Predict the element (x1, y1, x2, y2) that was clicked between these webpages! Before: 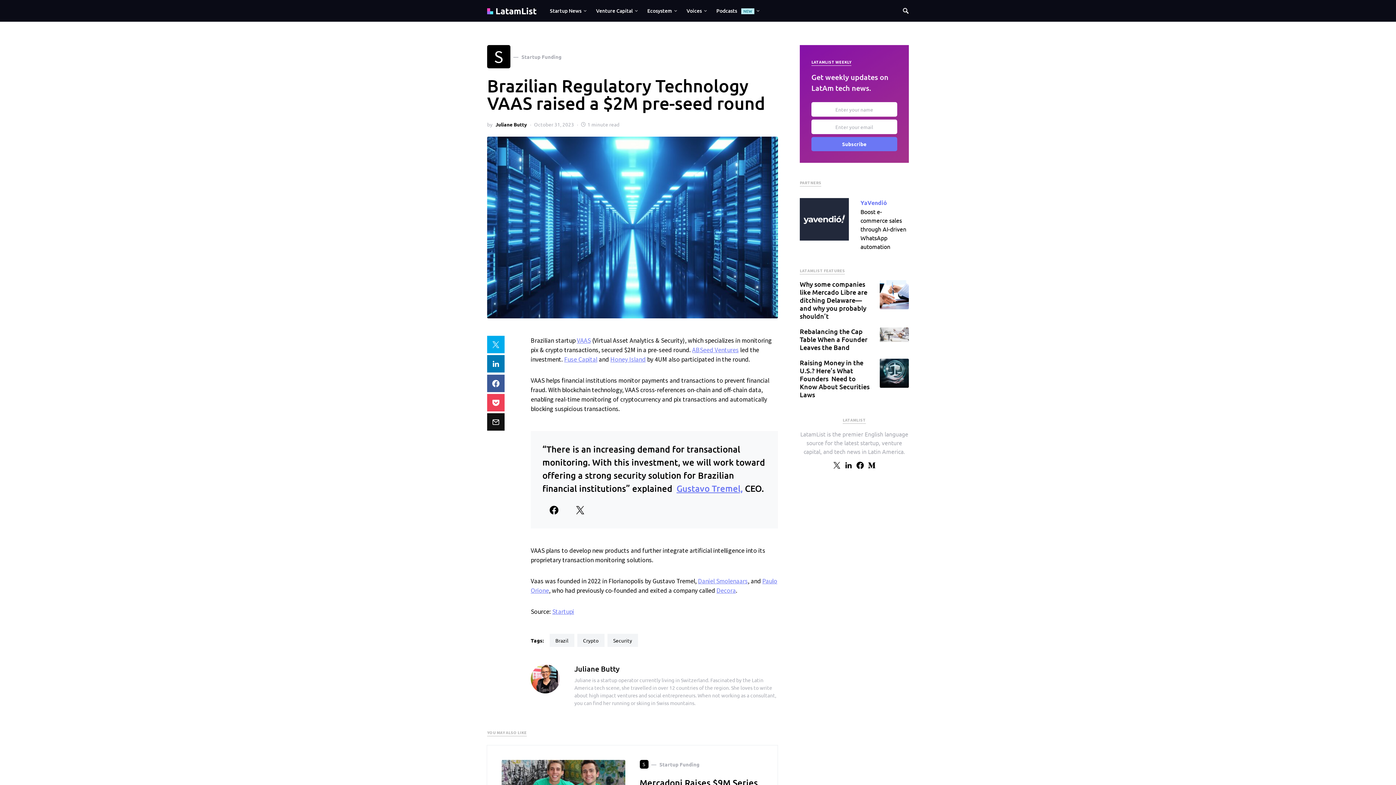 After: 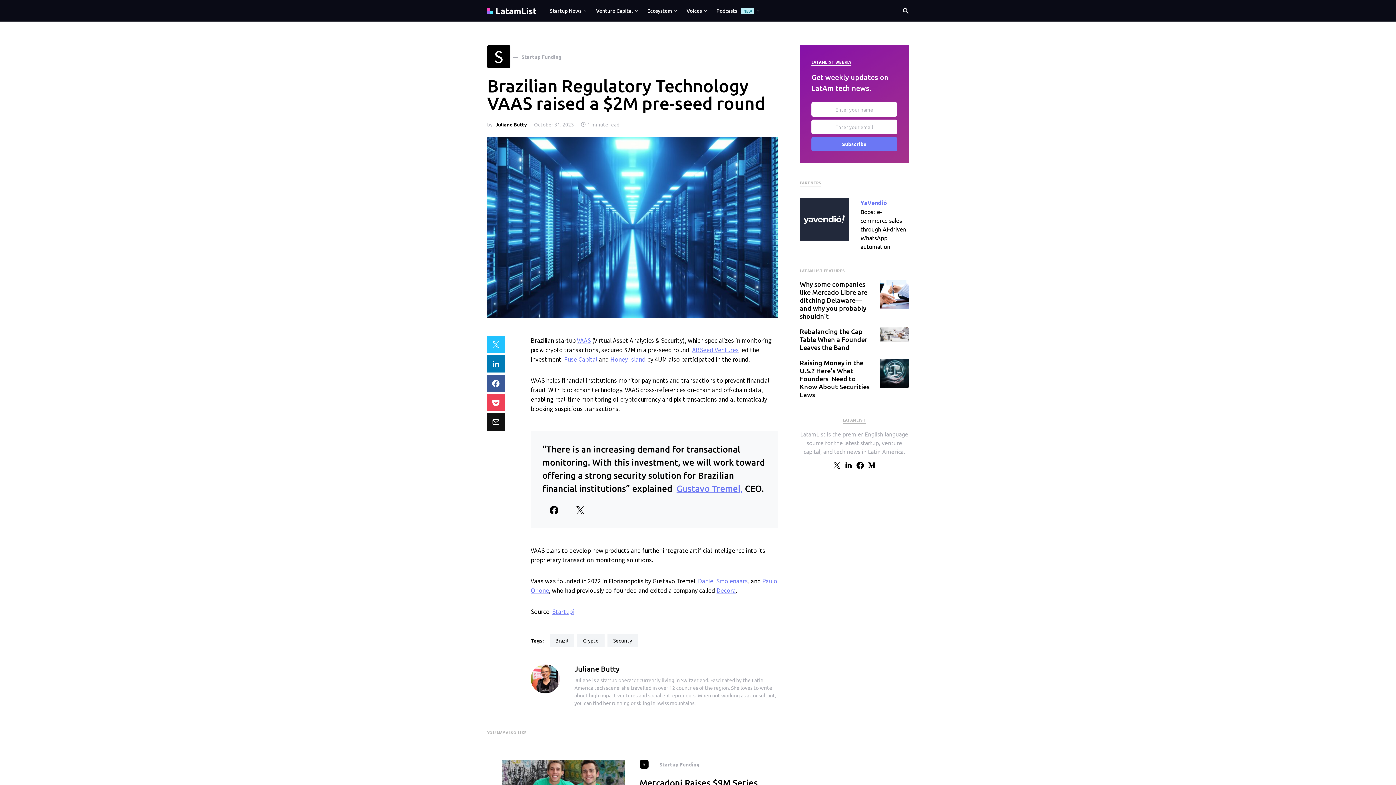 Action: bbox: (487, 336, 504, 353)